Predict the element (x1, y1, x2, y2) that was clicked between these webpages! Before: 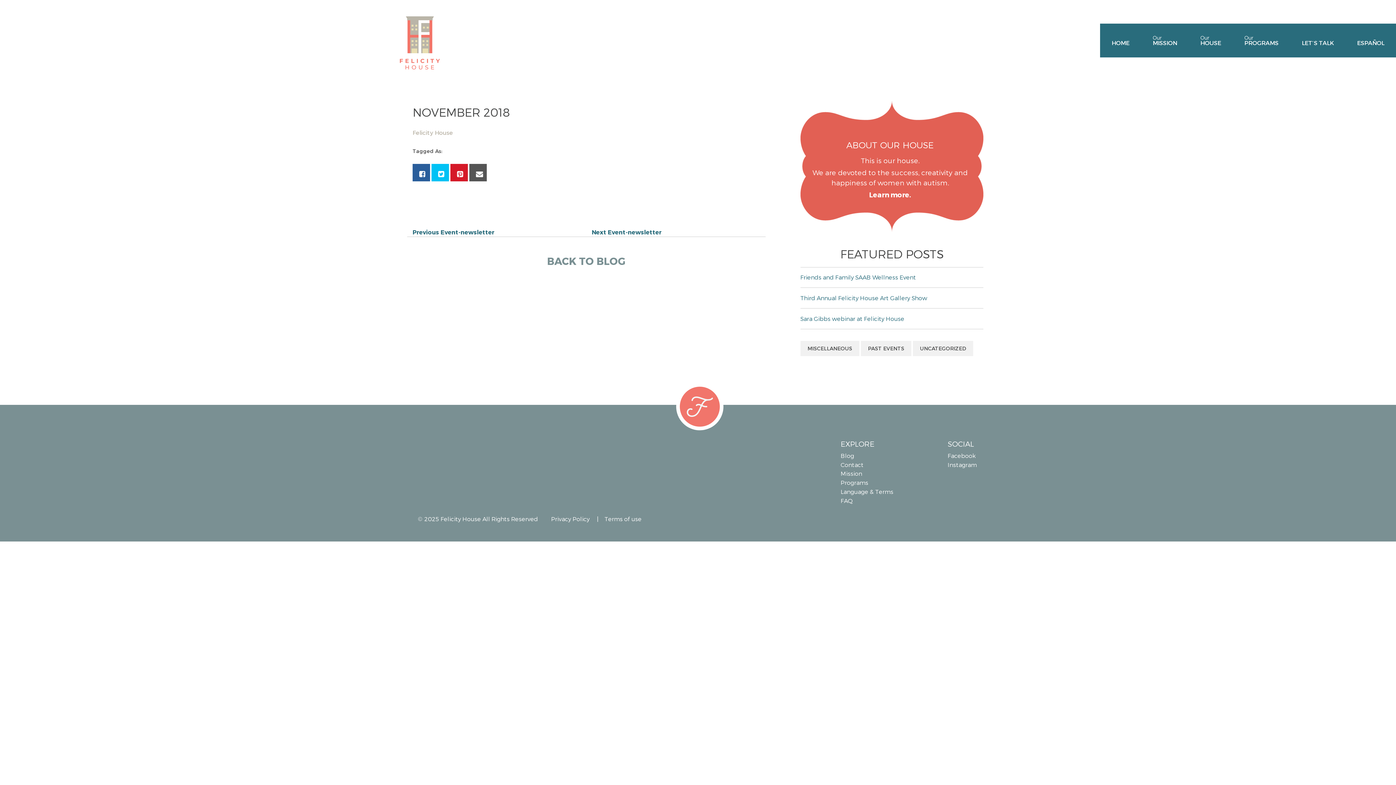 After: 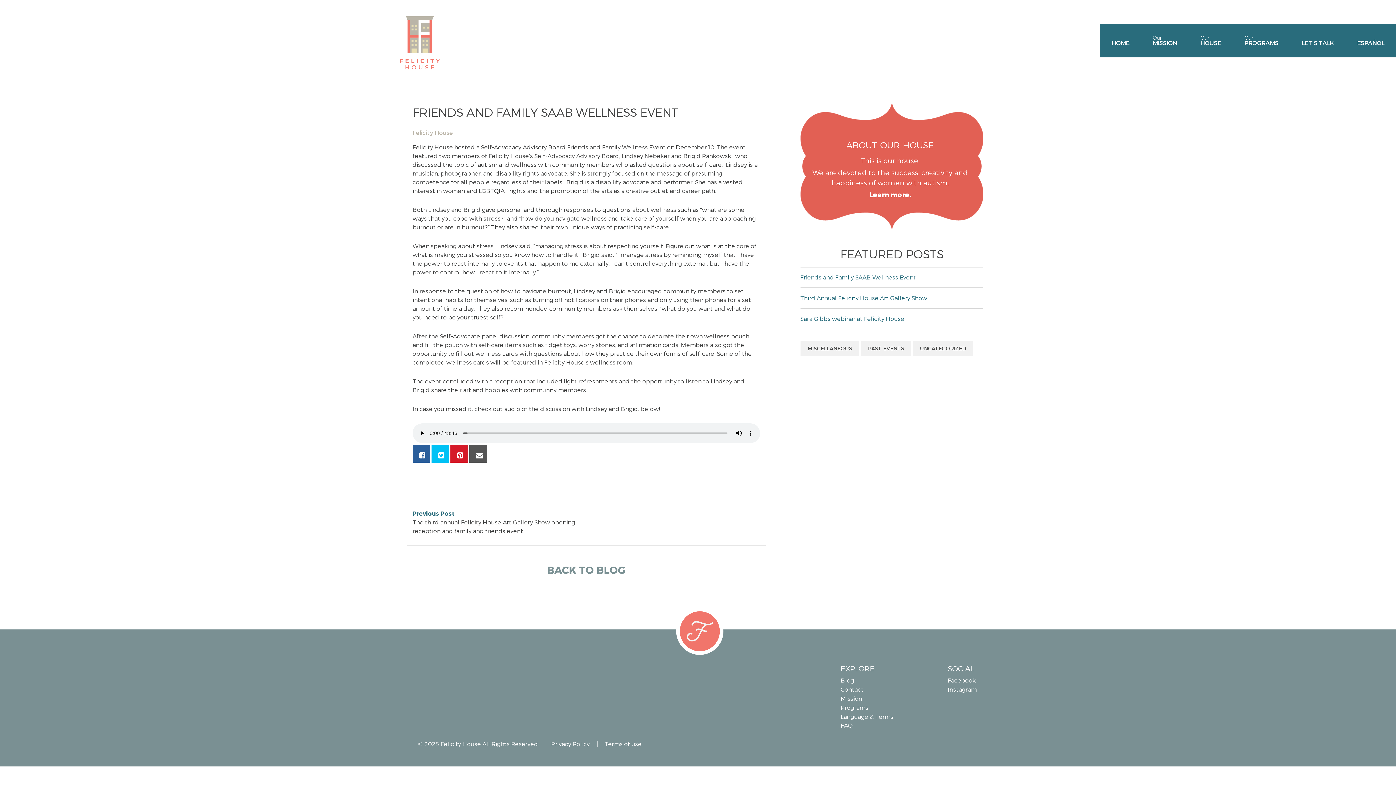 Action: bbox: (800, 272, 983, 287) label: Friends and Family SAAB Wellness Event